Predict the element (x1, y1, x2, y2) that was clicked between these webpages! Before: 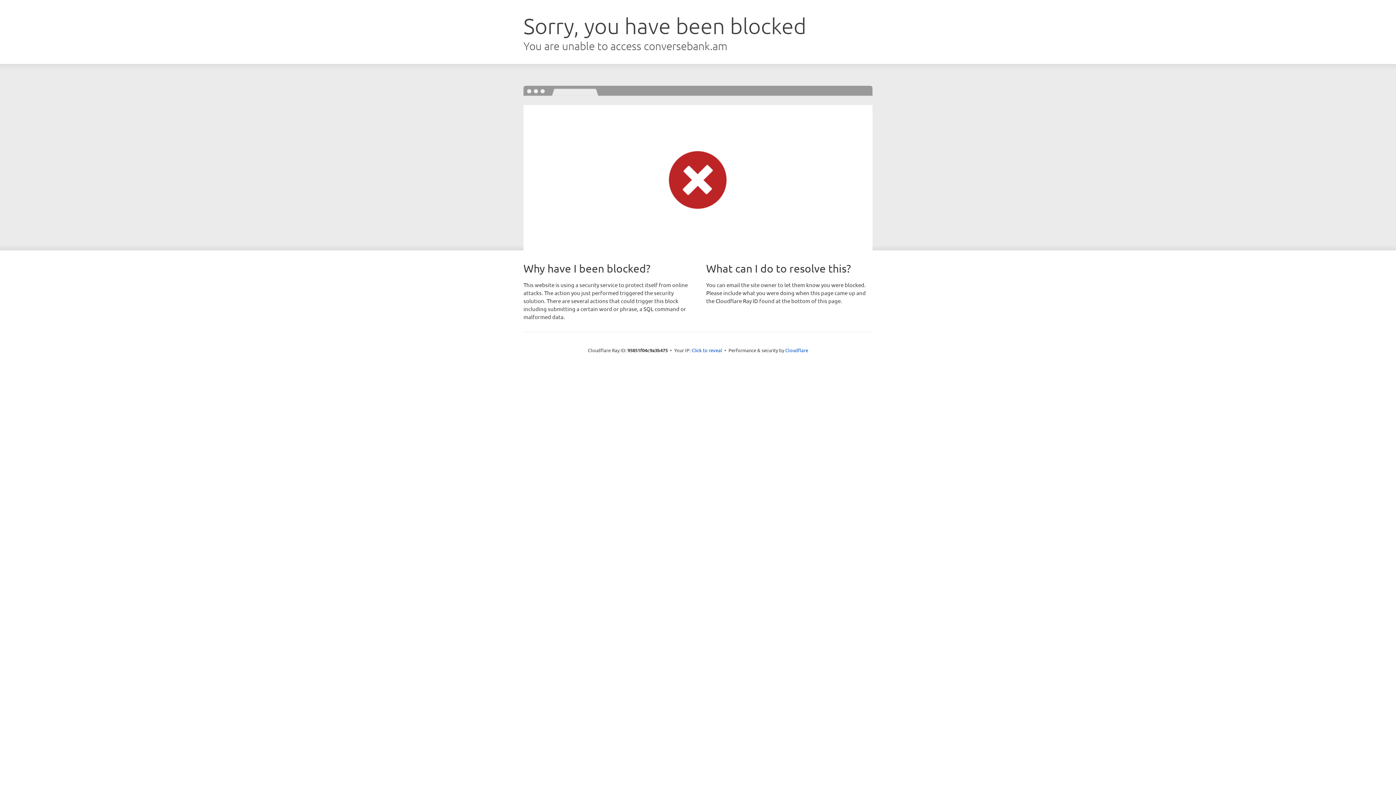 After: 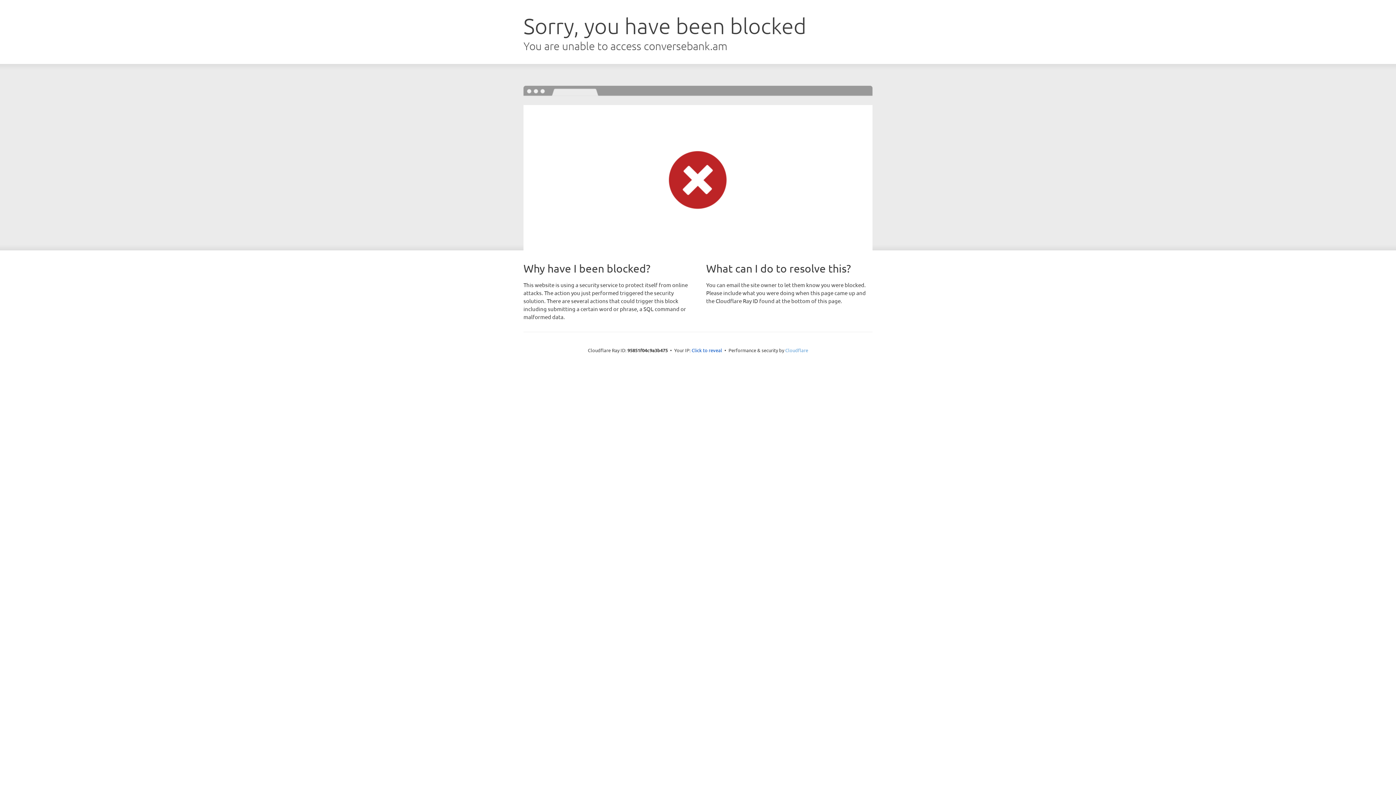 Action: bbox: (785, 347, 808, 353) label: Cloudflare